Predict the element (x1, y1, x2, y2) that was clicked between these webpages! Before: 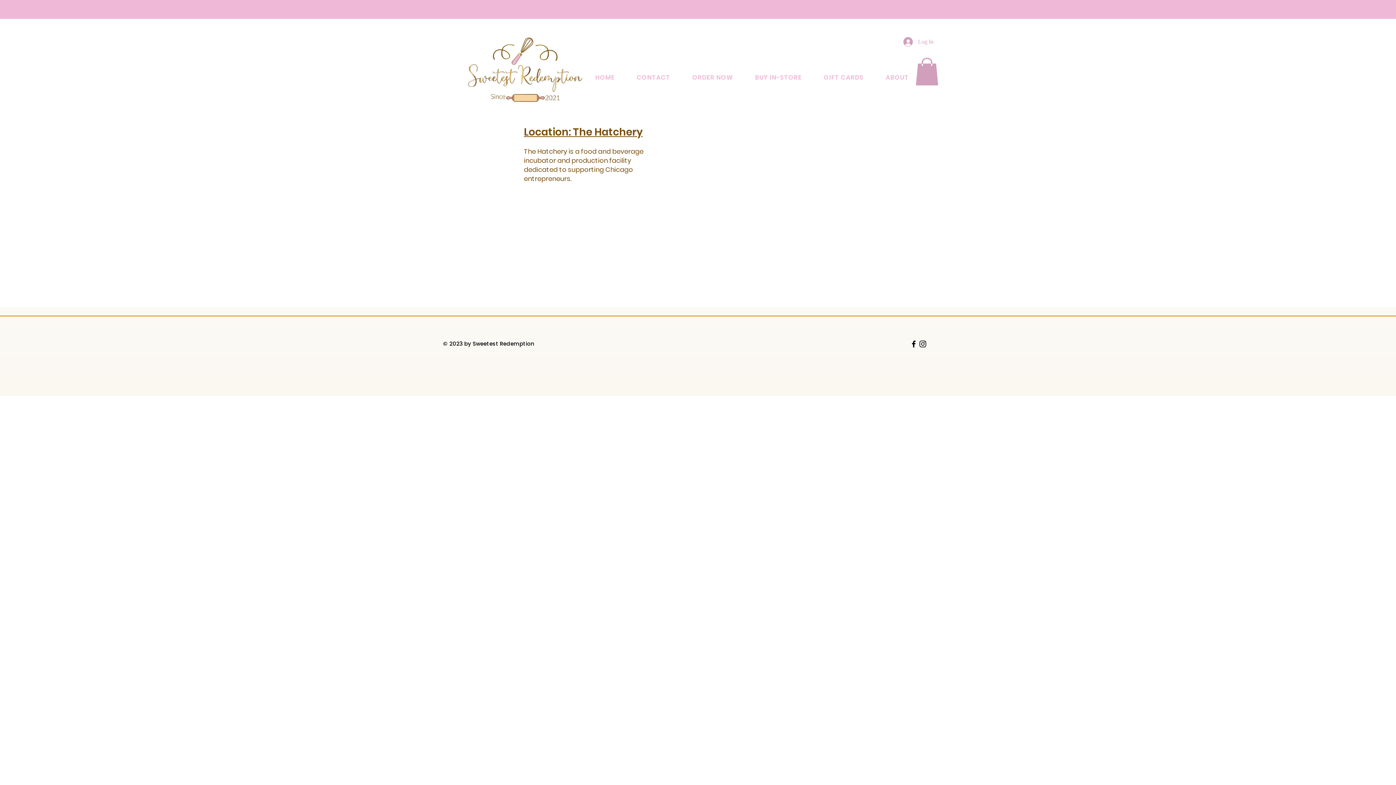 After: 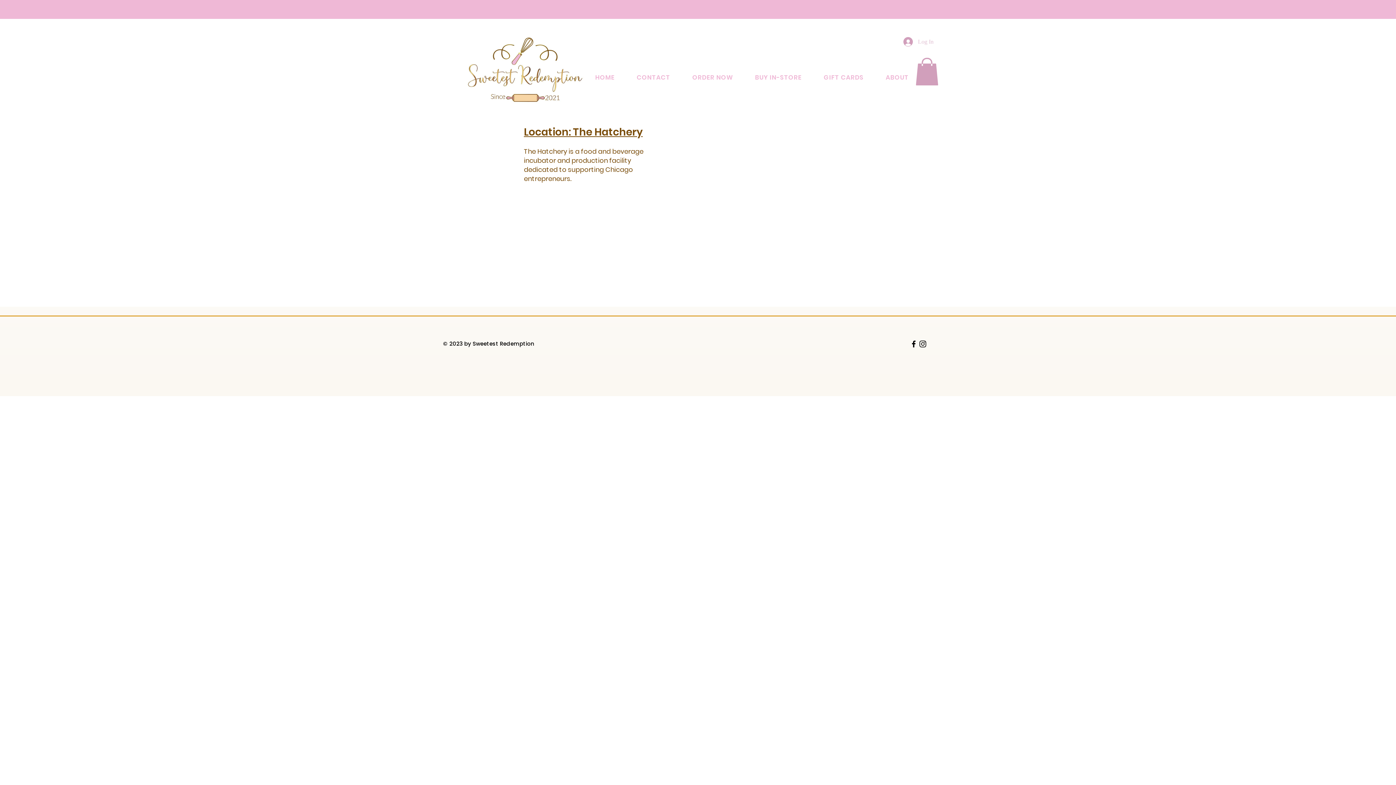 Action: bbox: (898, 34, 938, 48) label: Log In